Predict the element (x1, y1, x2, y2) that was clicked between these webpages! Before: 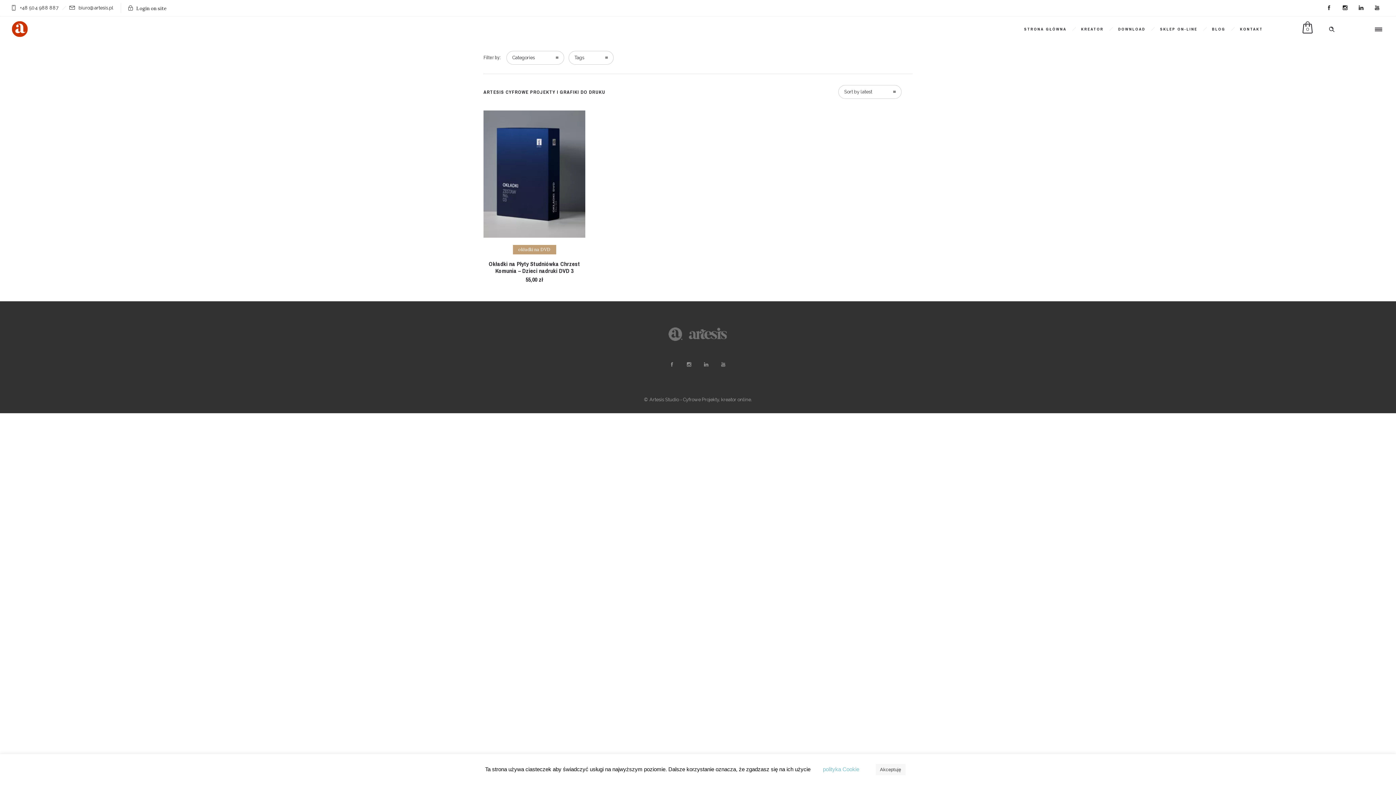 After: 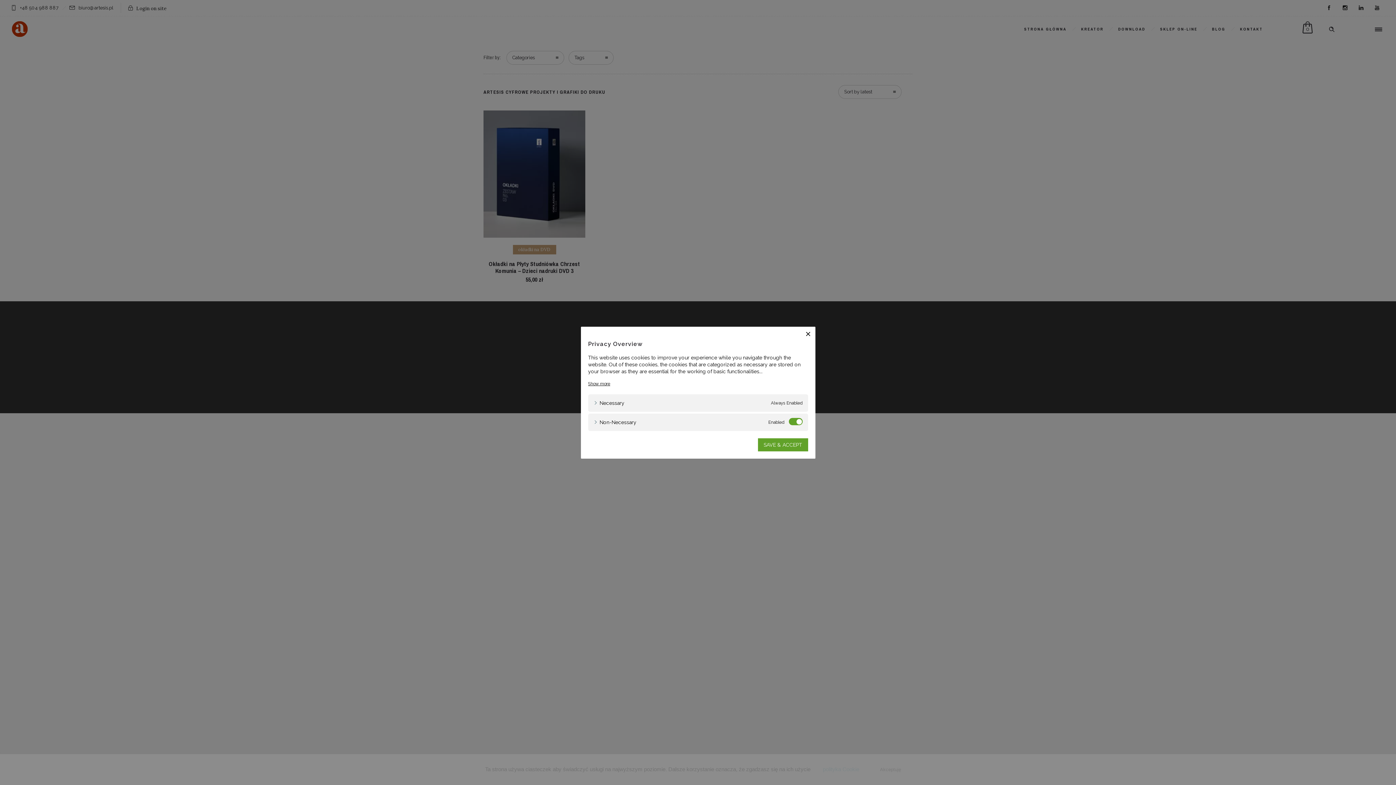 Action: bbox: (823, 766, 859, 772) label: polityka Cookie